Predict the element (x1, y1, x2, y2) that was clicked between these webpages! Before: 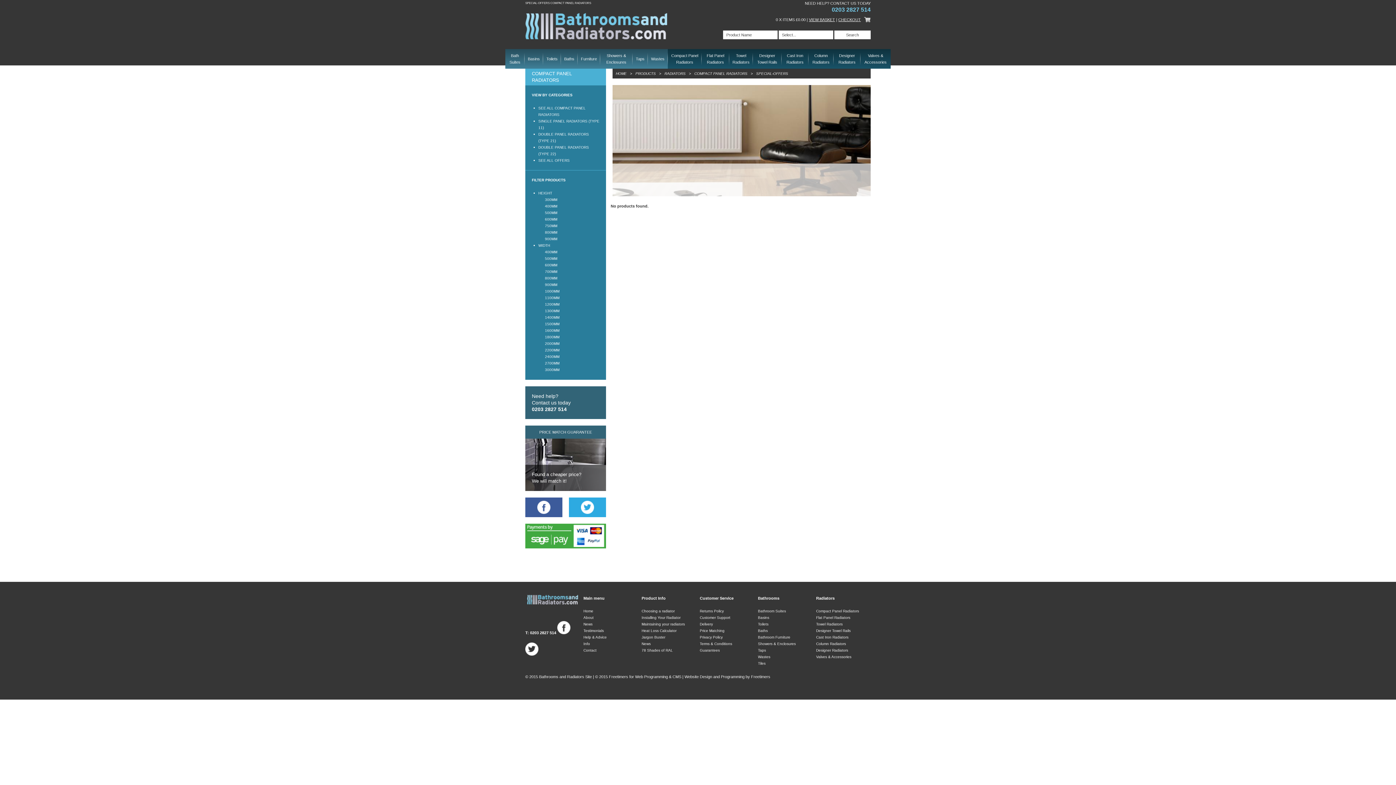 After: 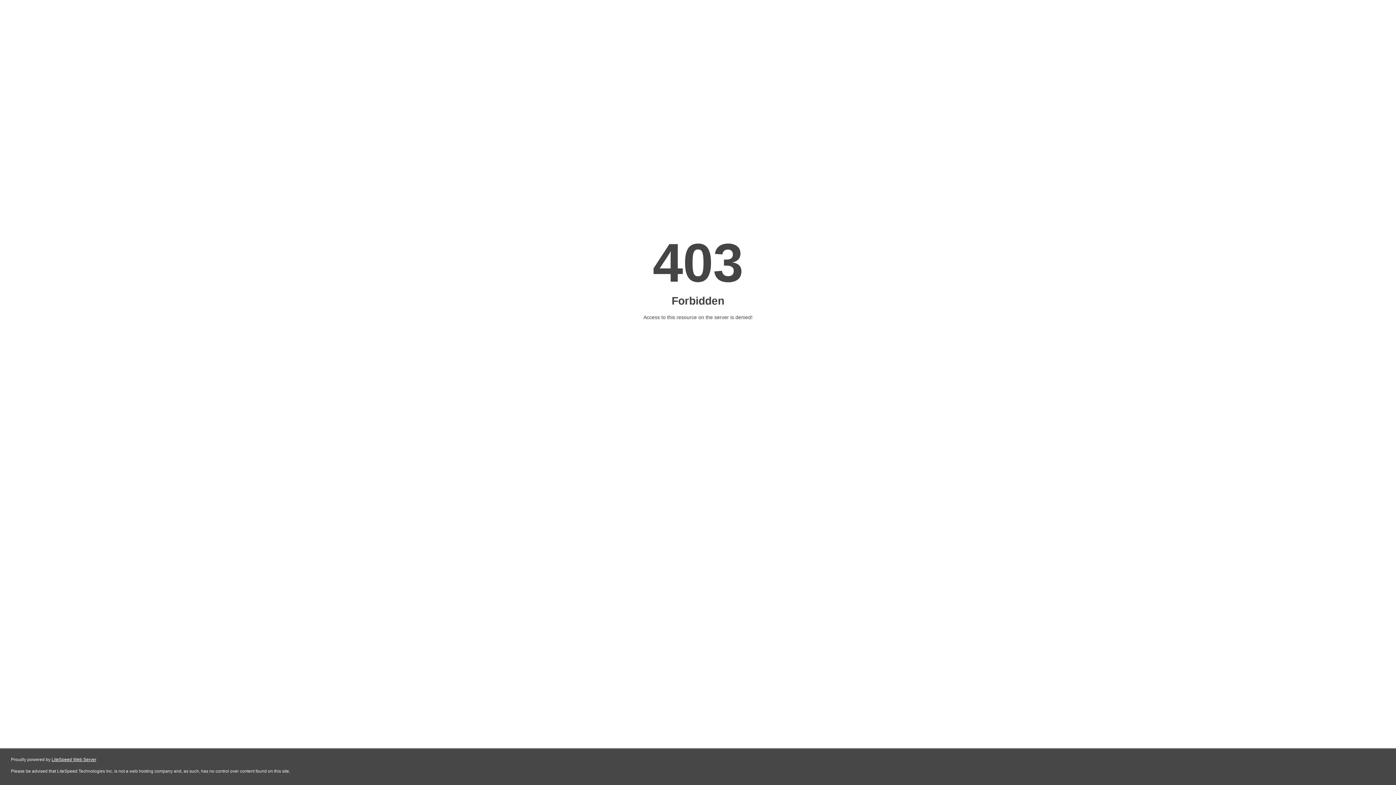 Action: bbox: (816, 614, 870, 621) label: Flat Panel Radiators